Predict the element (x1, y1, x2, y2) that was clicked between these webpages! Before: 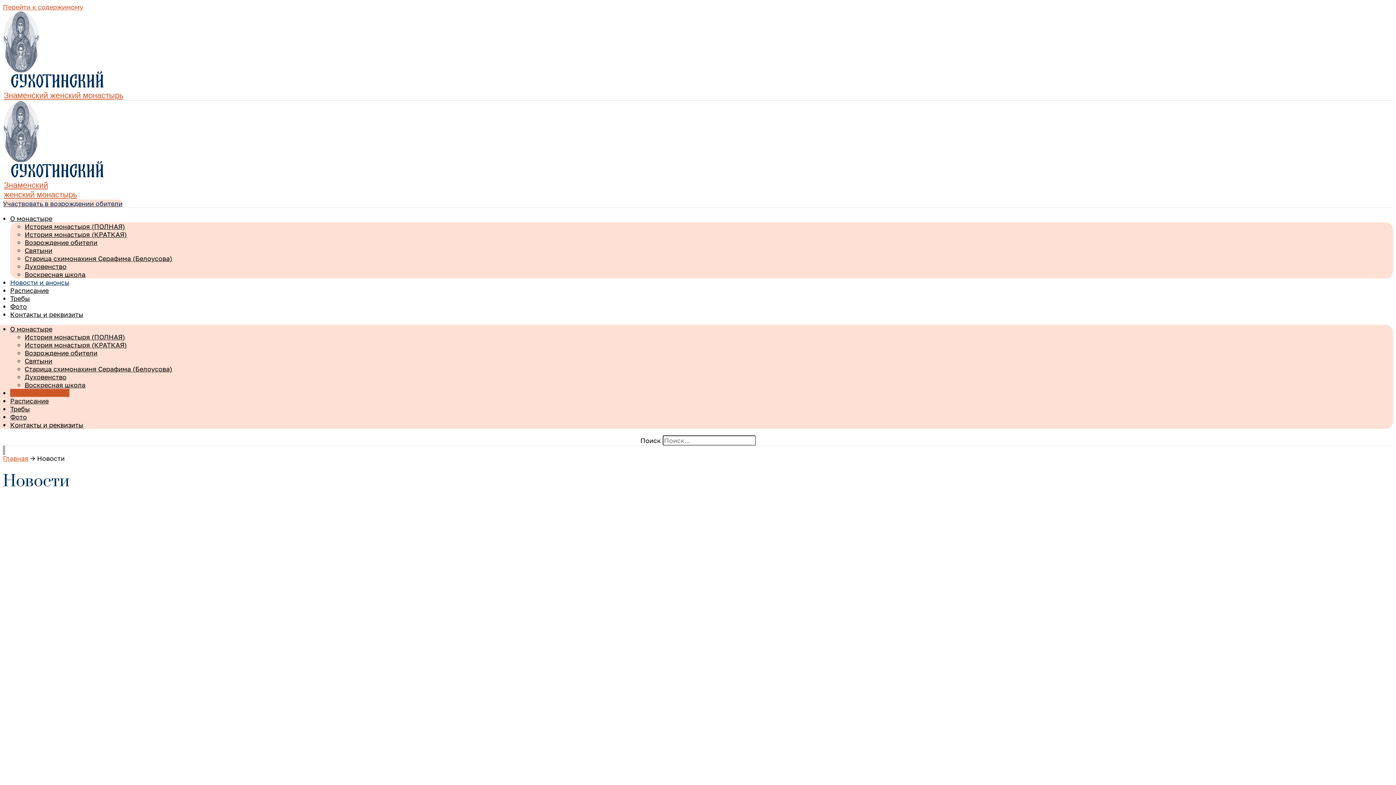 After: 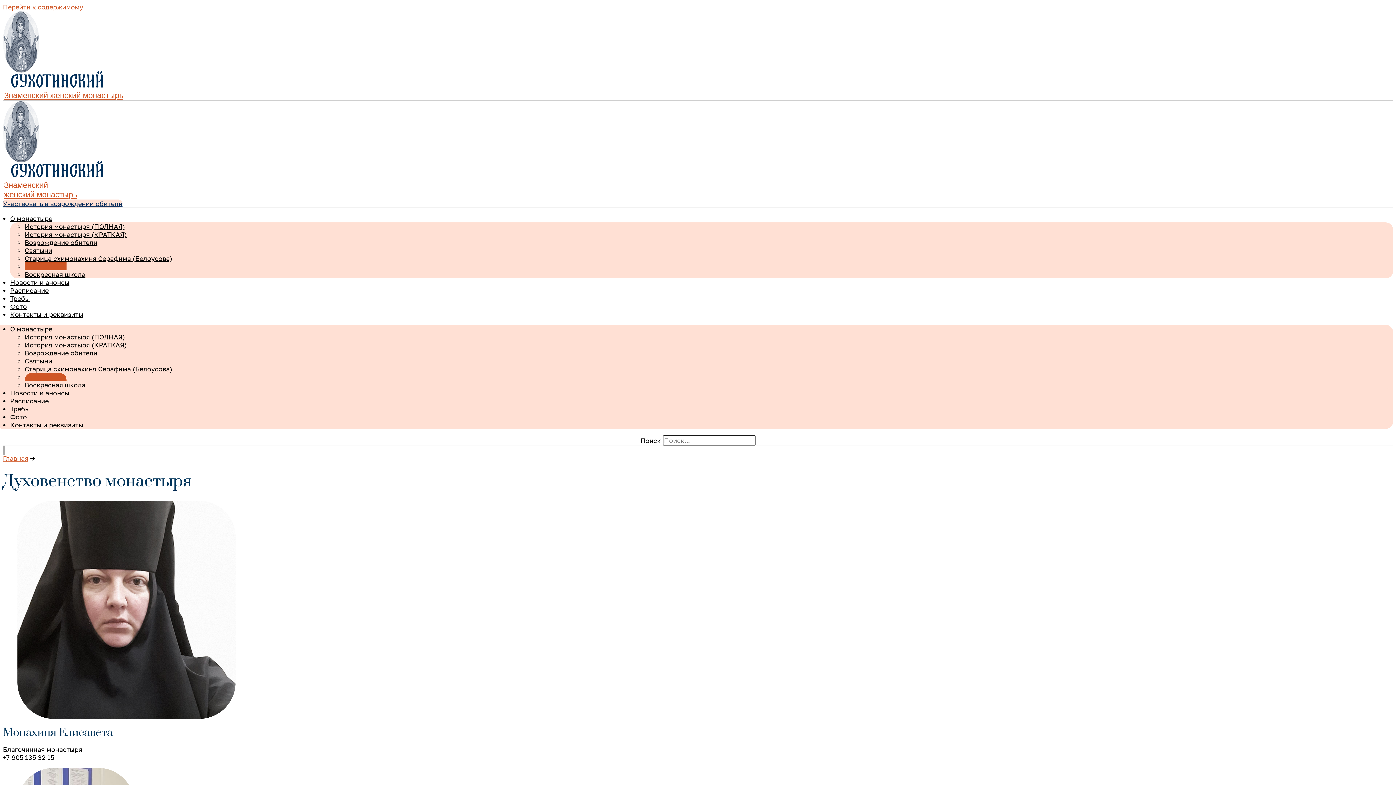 Action: bbox: (24, 373, 66, 381) label: Духовенство